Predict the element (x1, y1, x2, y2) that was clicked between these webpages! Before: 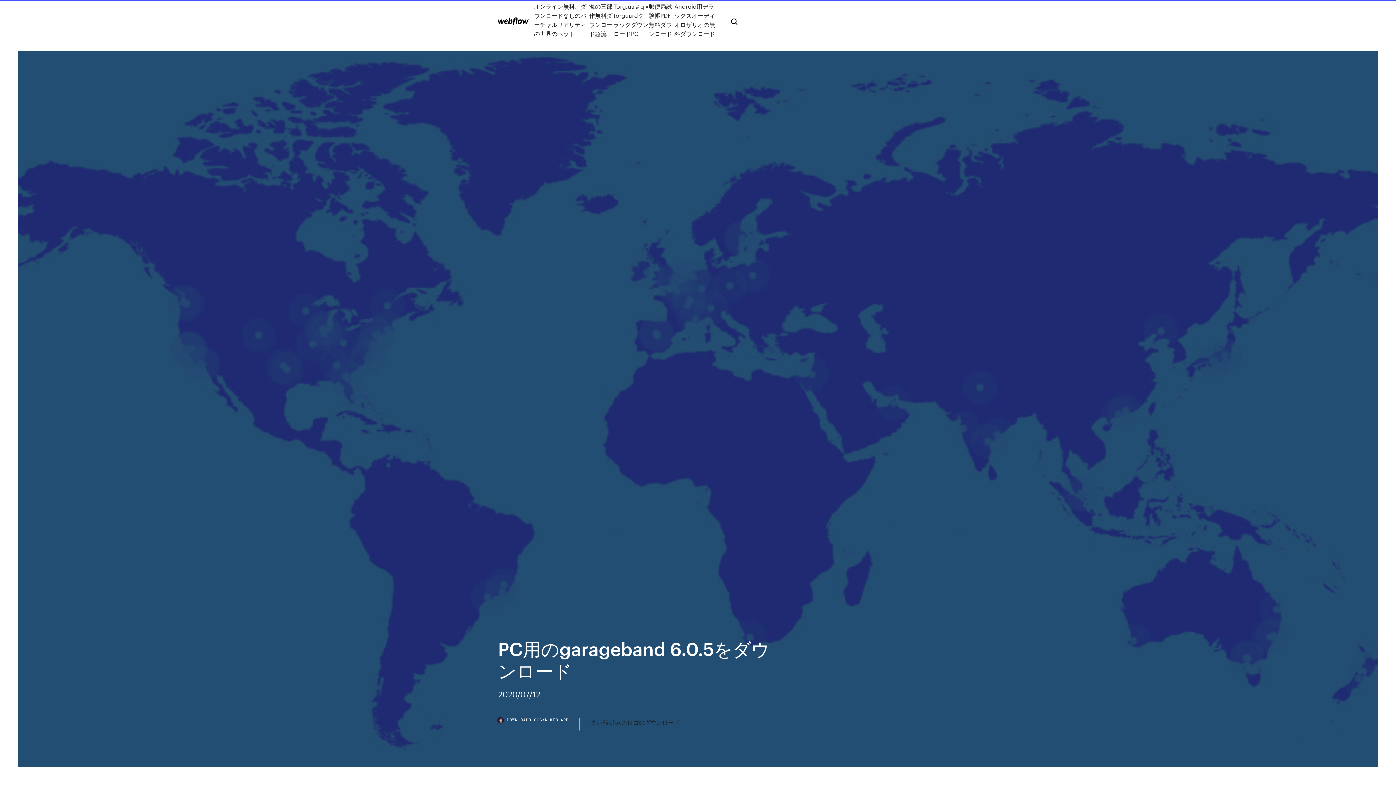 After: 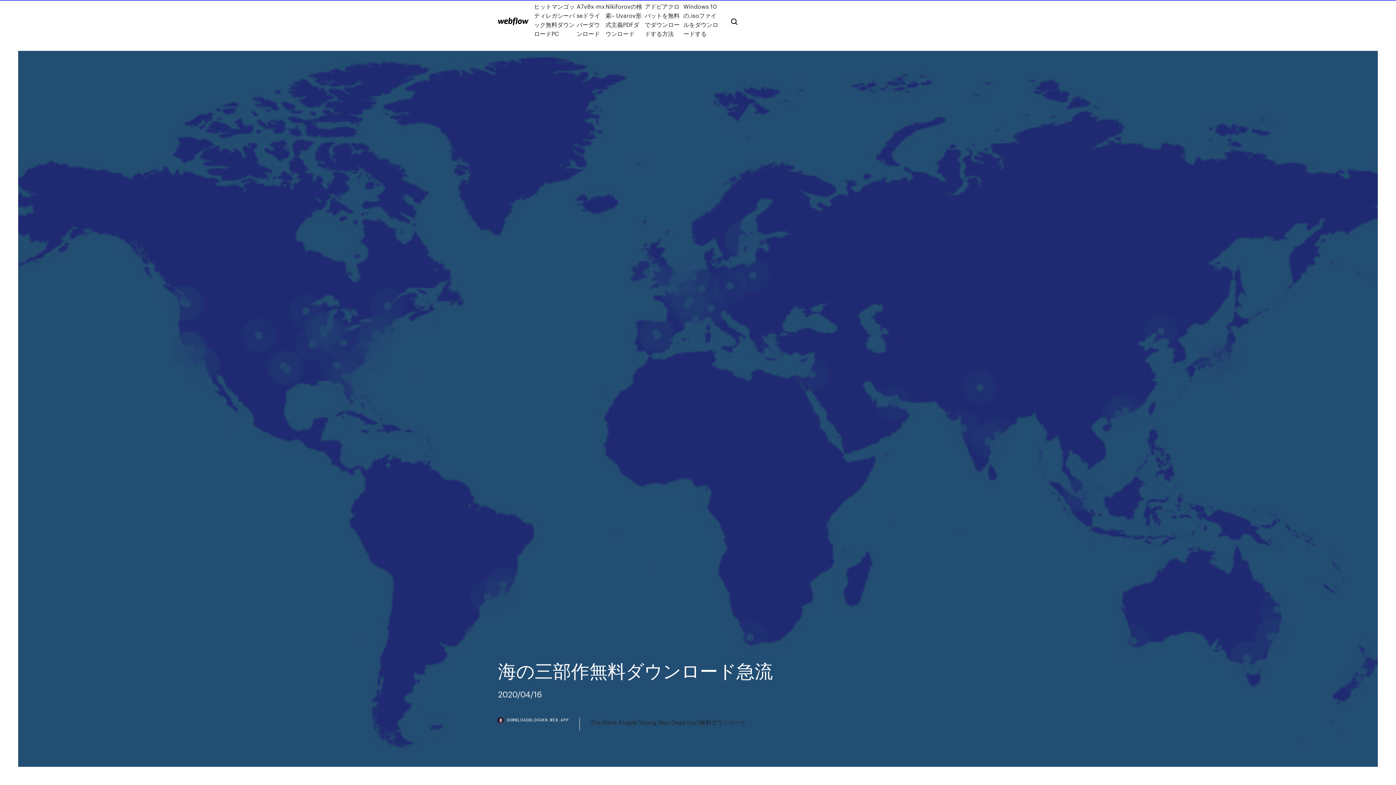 Action: label: 海の三部作無料ダウンロード急流 bbox: (589, 1, 613, 38)